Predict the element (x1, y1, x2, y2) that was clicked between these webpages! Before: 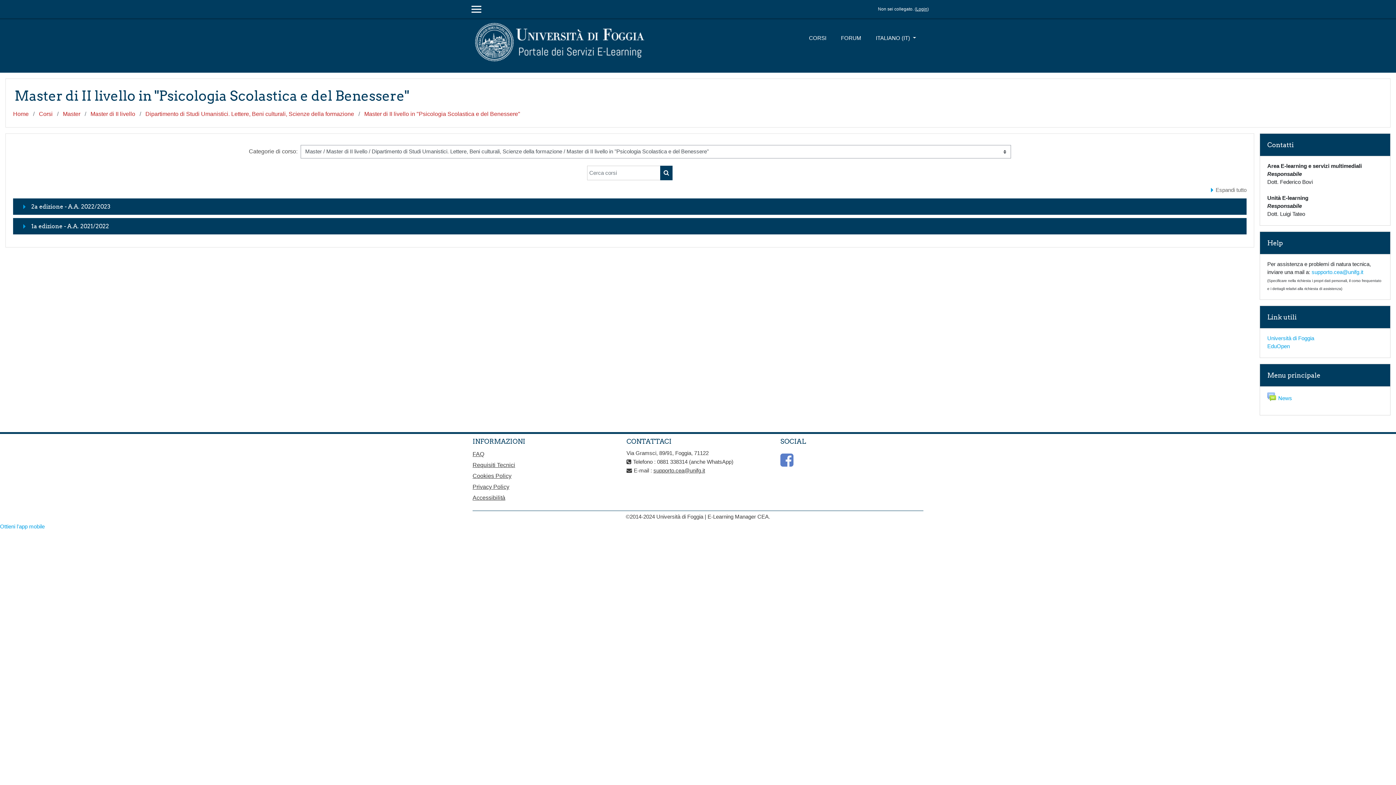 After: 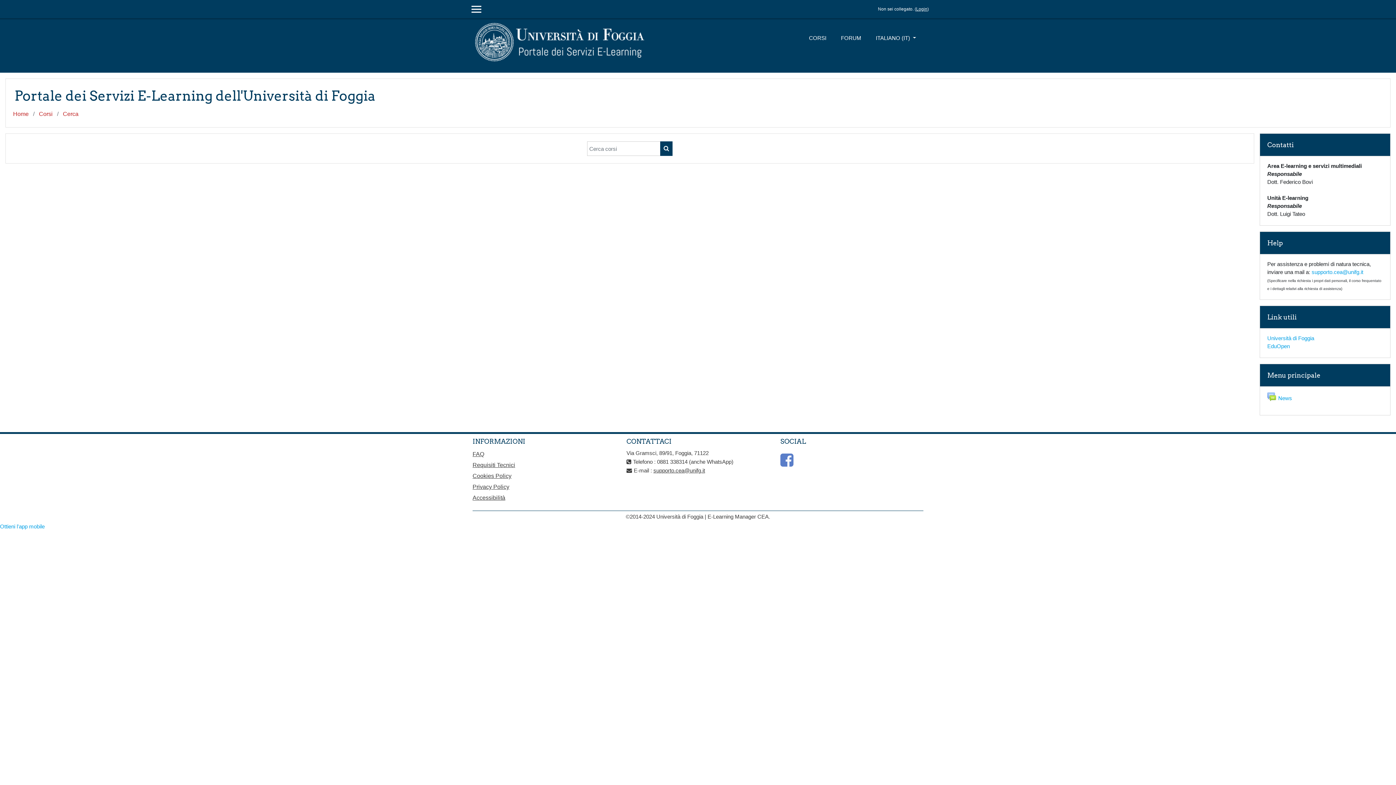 Action: label: CERCA CORSI bbox: (660, 165, 672, 180)